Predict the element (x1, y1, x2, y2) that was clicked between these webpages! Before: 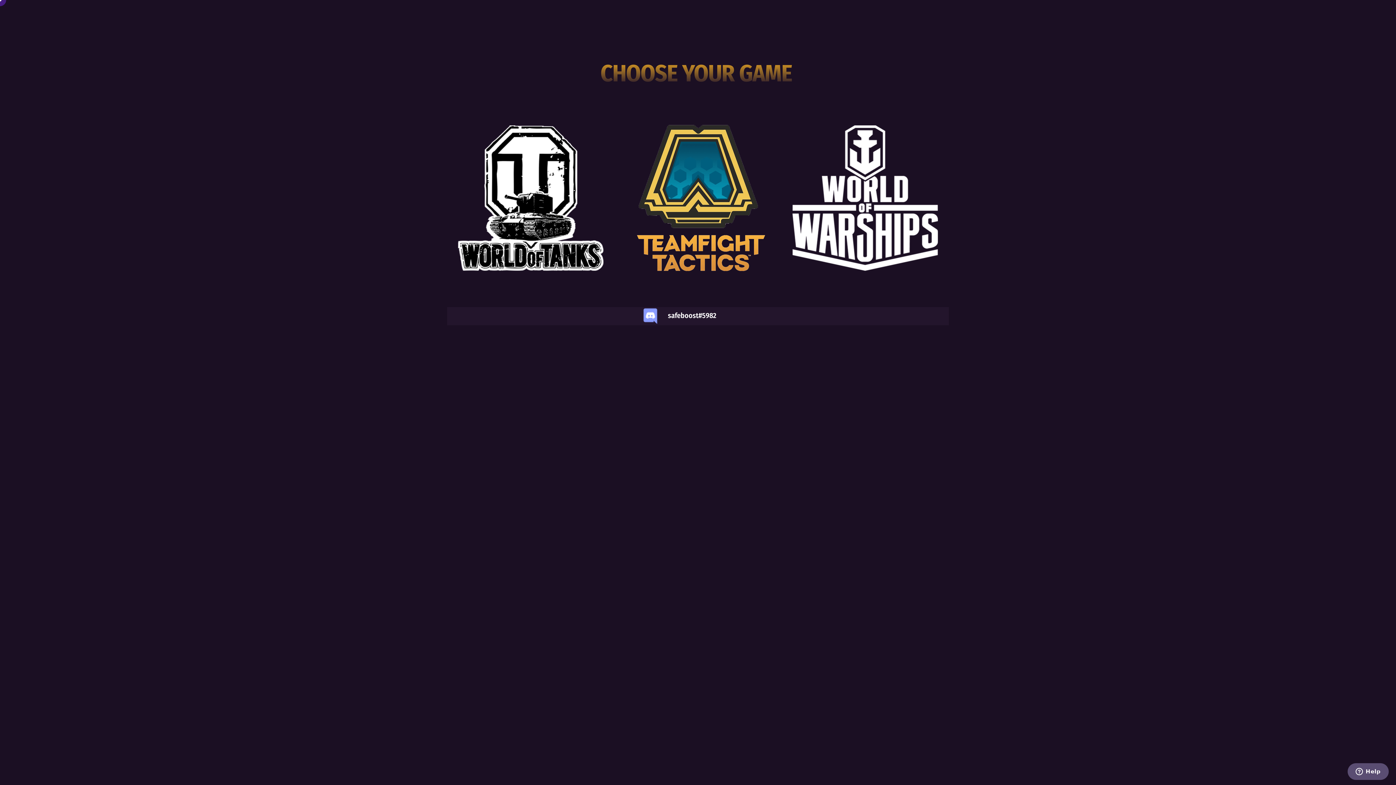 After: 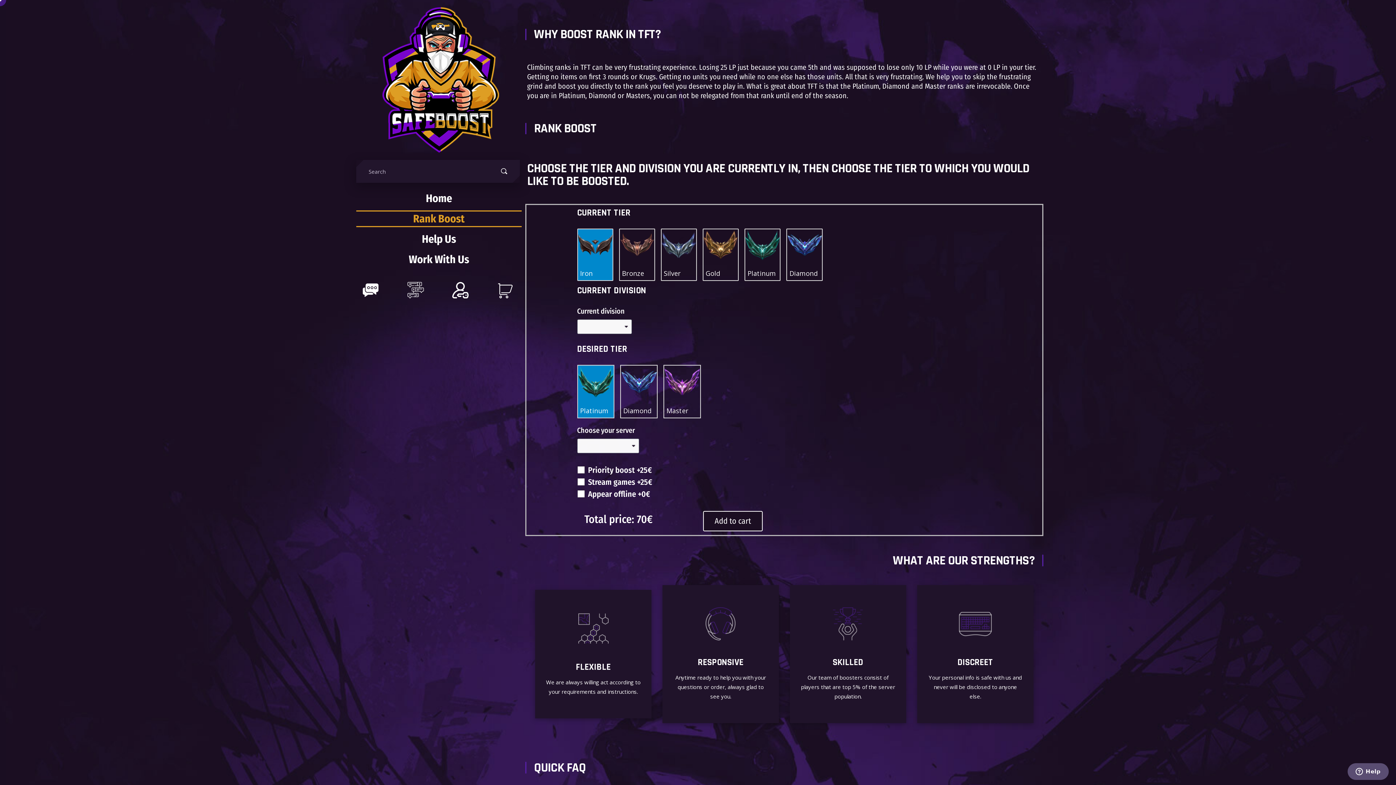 Action: bbox: (618, 118, 778, 278)